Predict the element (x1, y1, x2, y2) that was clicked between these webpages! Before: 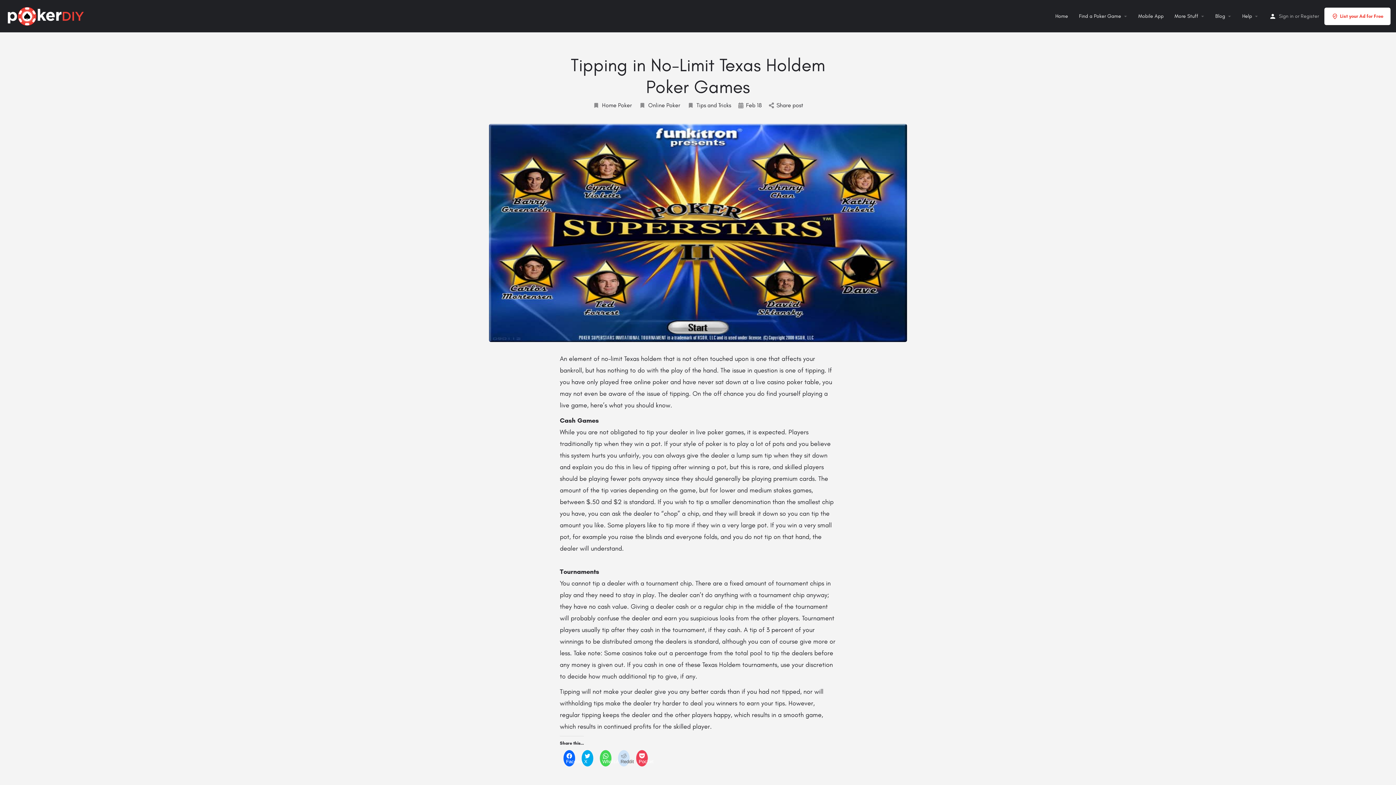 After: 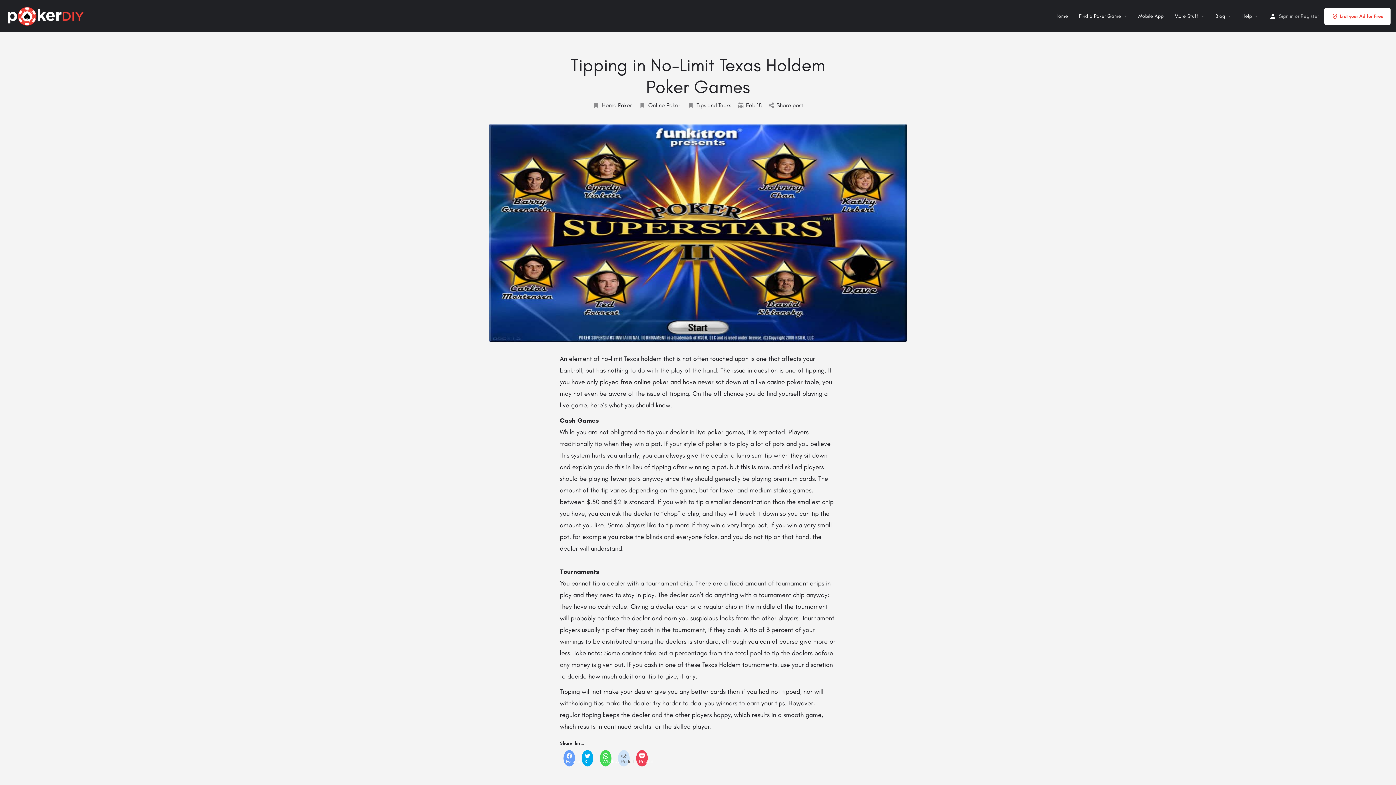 Action: bbox: (563, 750, 575, 766) label:  Facebook